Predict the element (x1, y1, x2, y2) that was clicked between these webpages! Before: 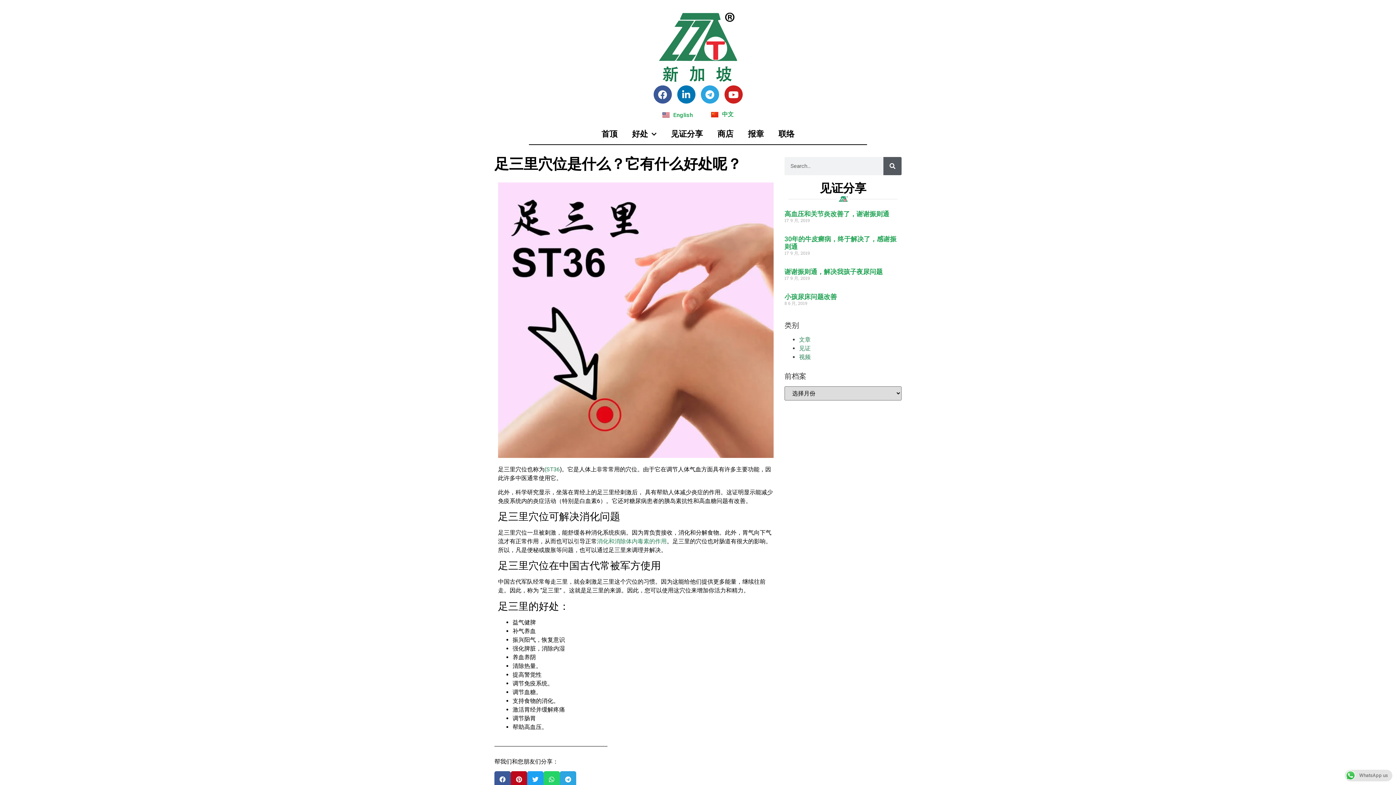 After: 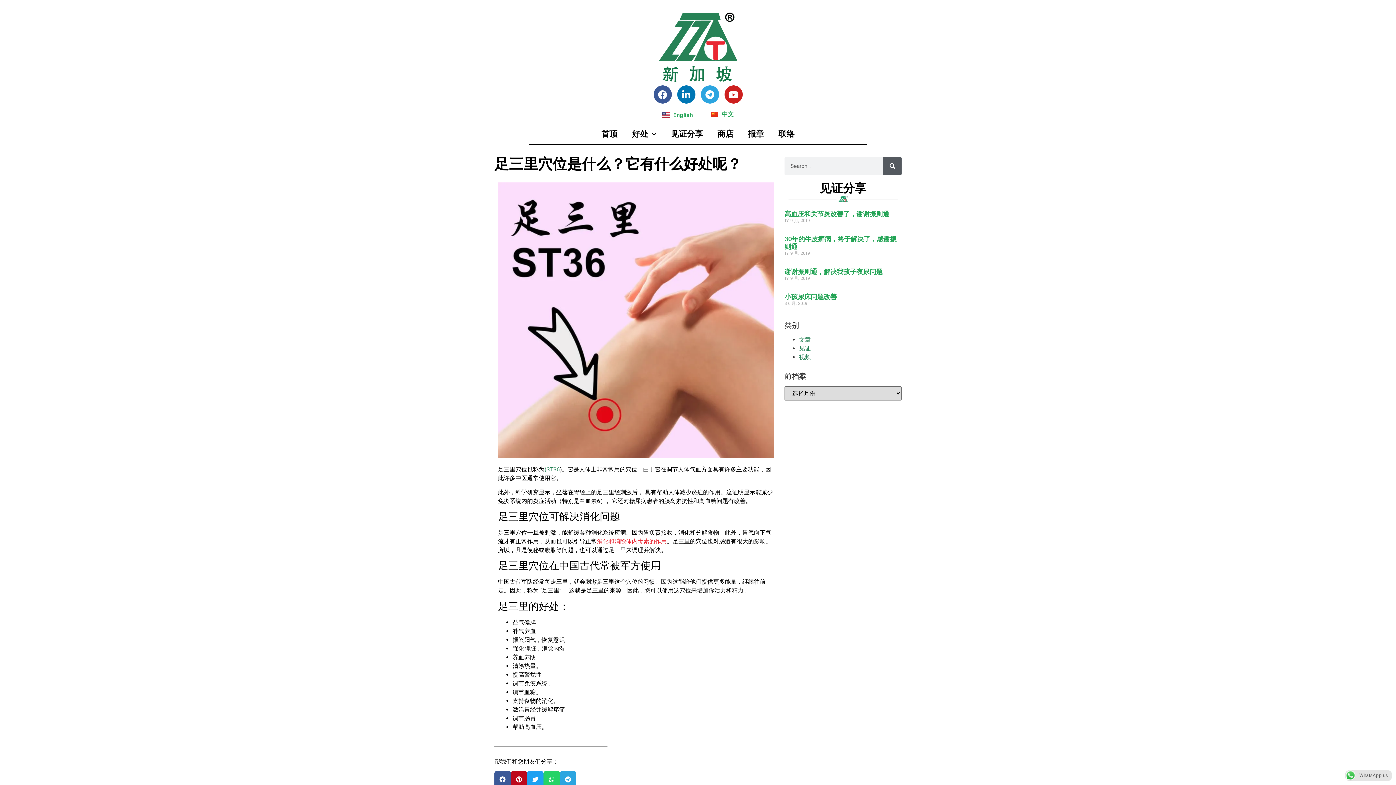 Action: bbox: (597, 538, 666, 545) label: 消化和消除体内毒素的作用